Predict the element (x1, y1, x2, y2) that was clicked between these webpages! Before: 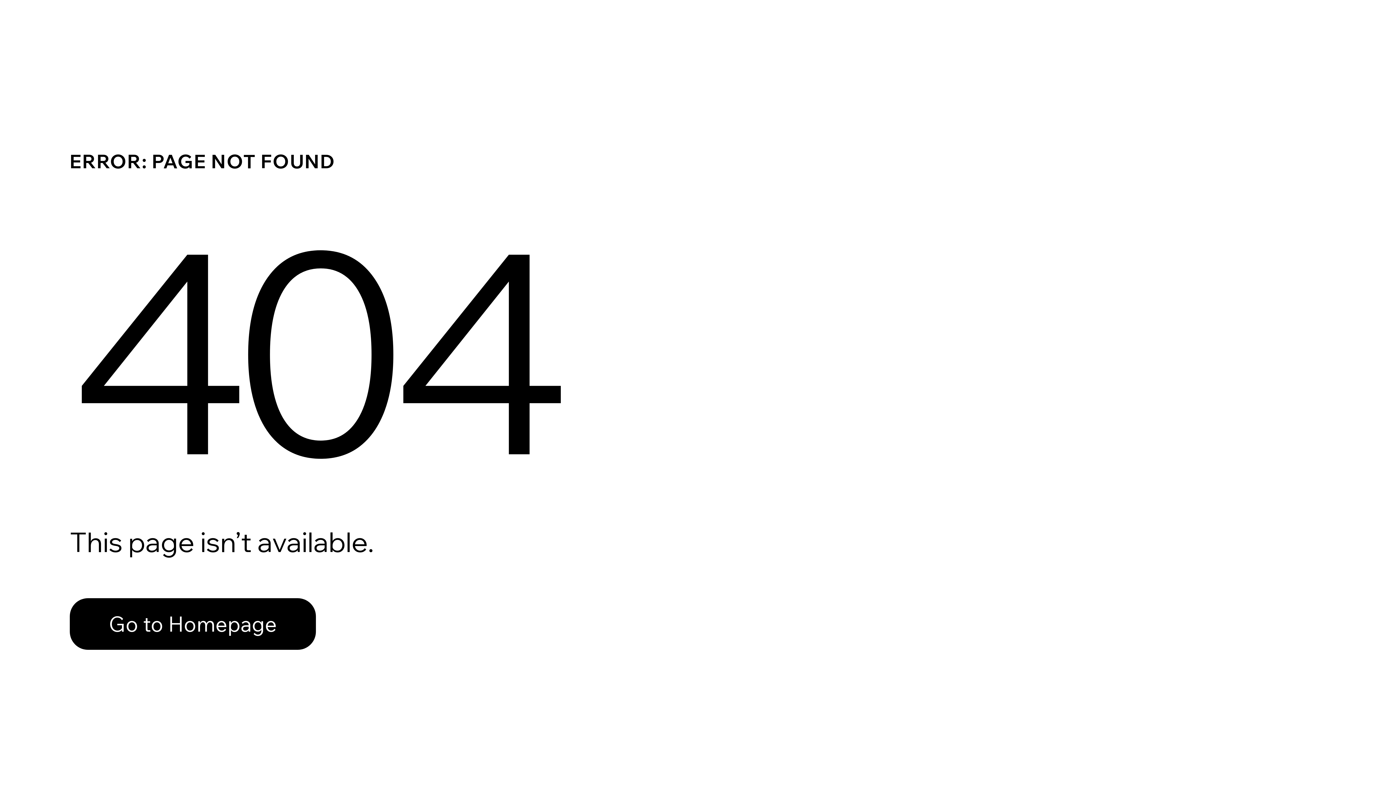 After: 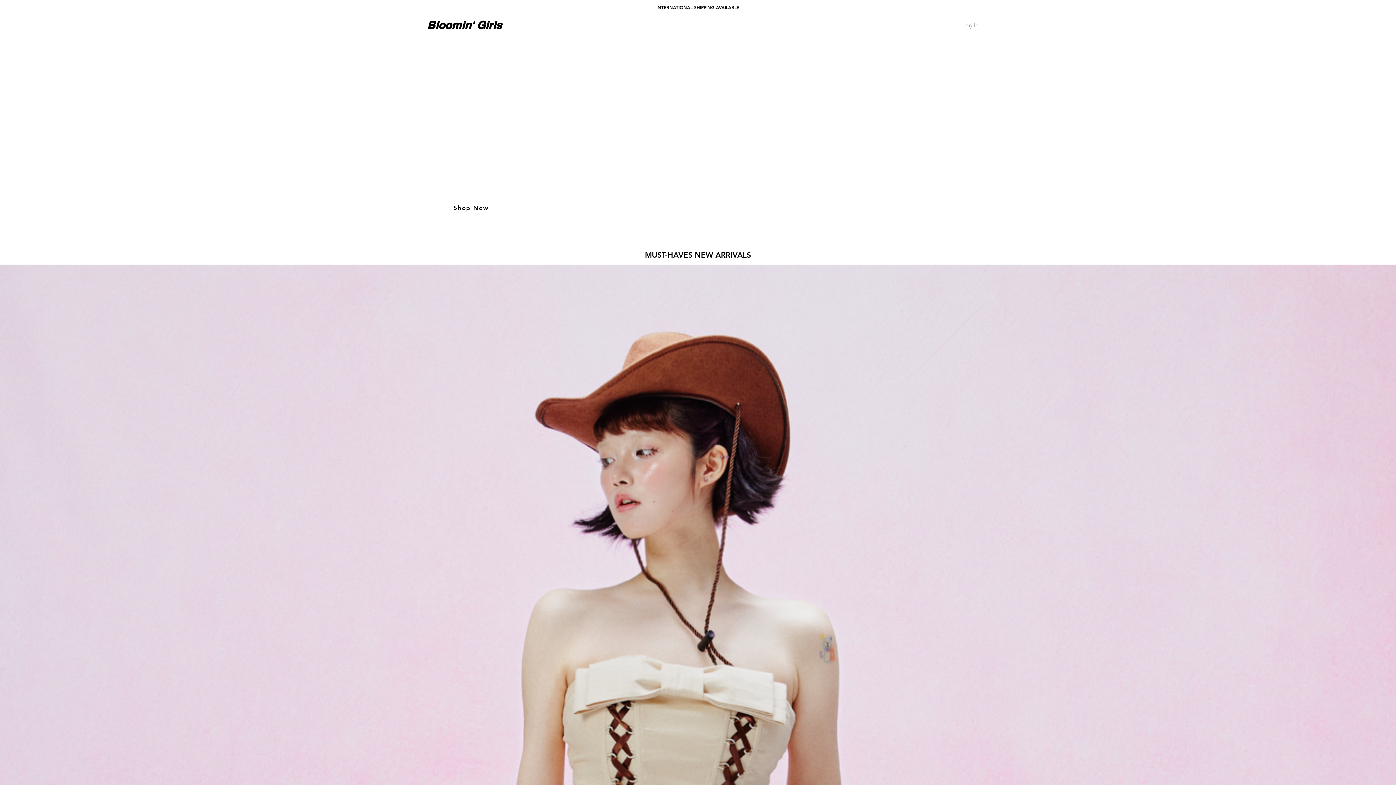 Action: bbox: (69, 582, 768, 659) label: Go to Homepage